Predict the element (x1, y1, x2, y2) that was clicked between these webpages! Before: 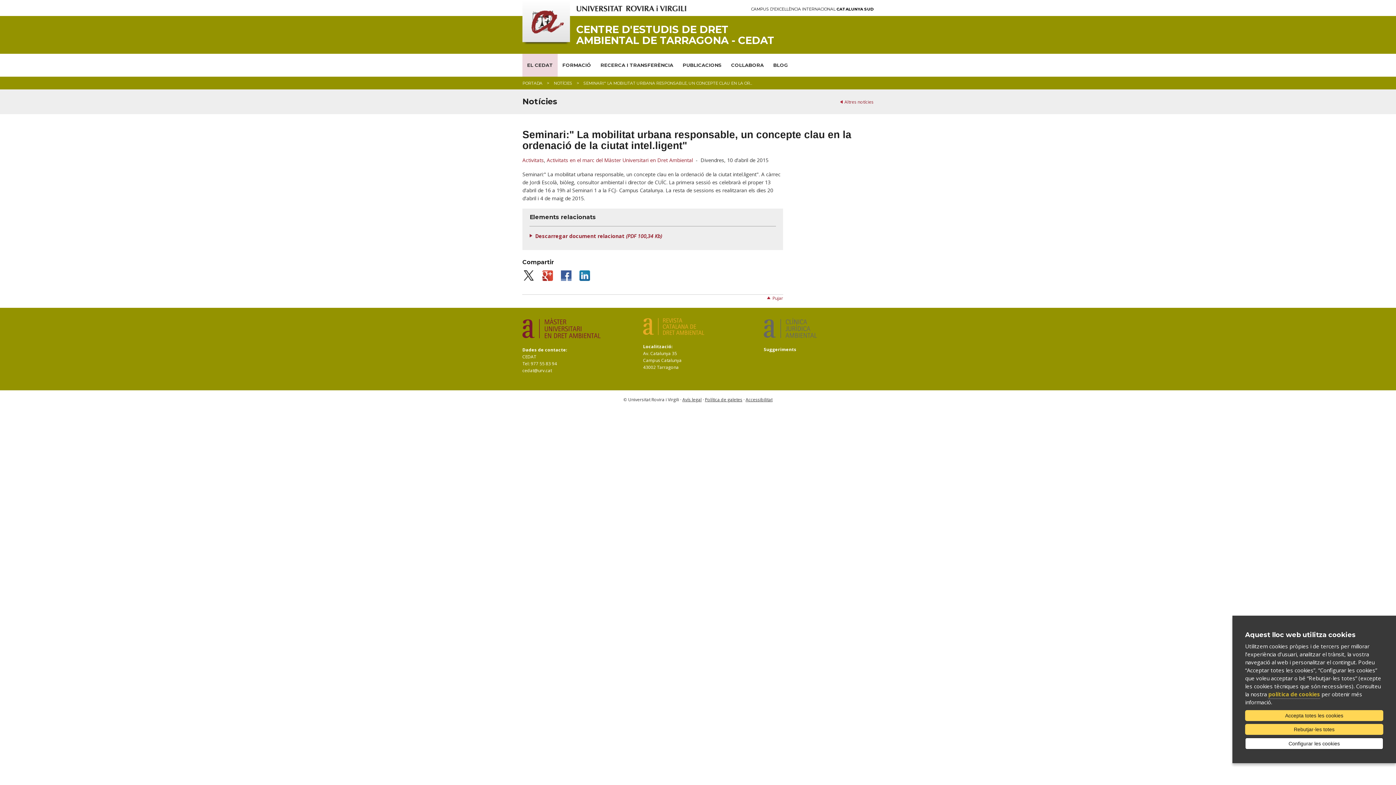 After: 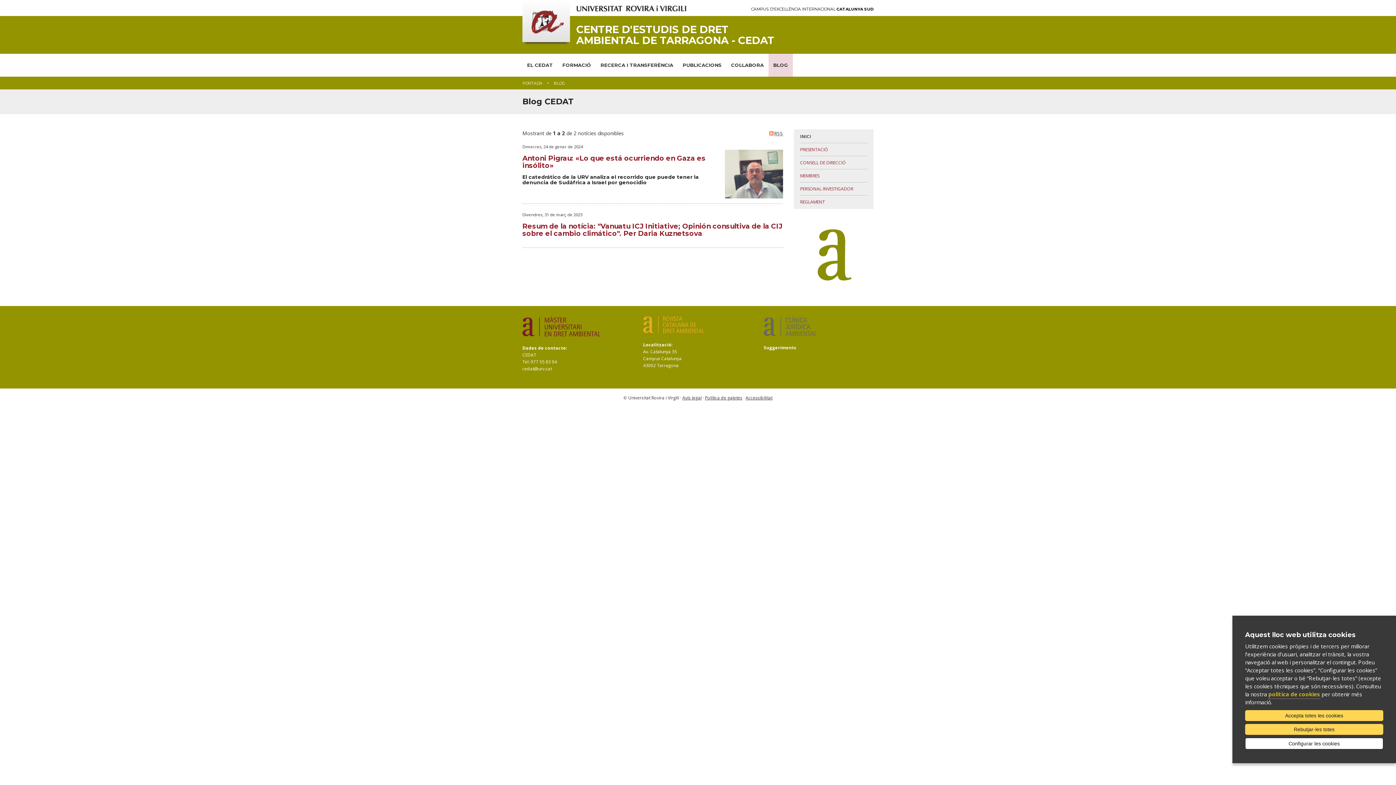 Action: bbox: (768, 53, 793, 76) label: BLOG